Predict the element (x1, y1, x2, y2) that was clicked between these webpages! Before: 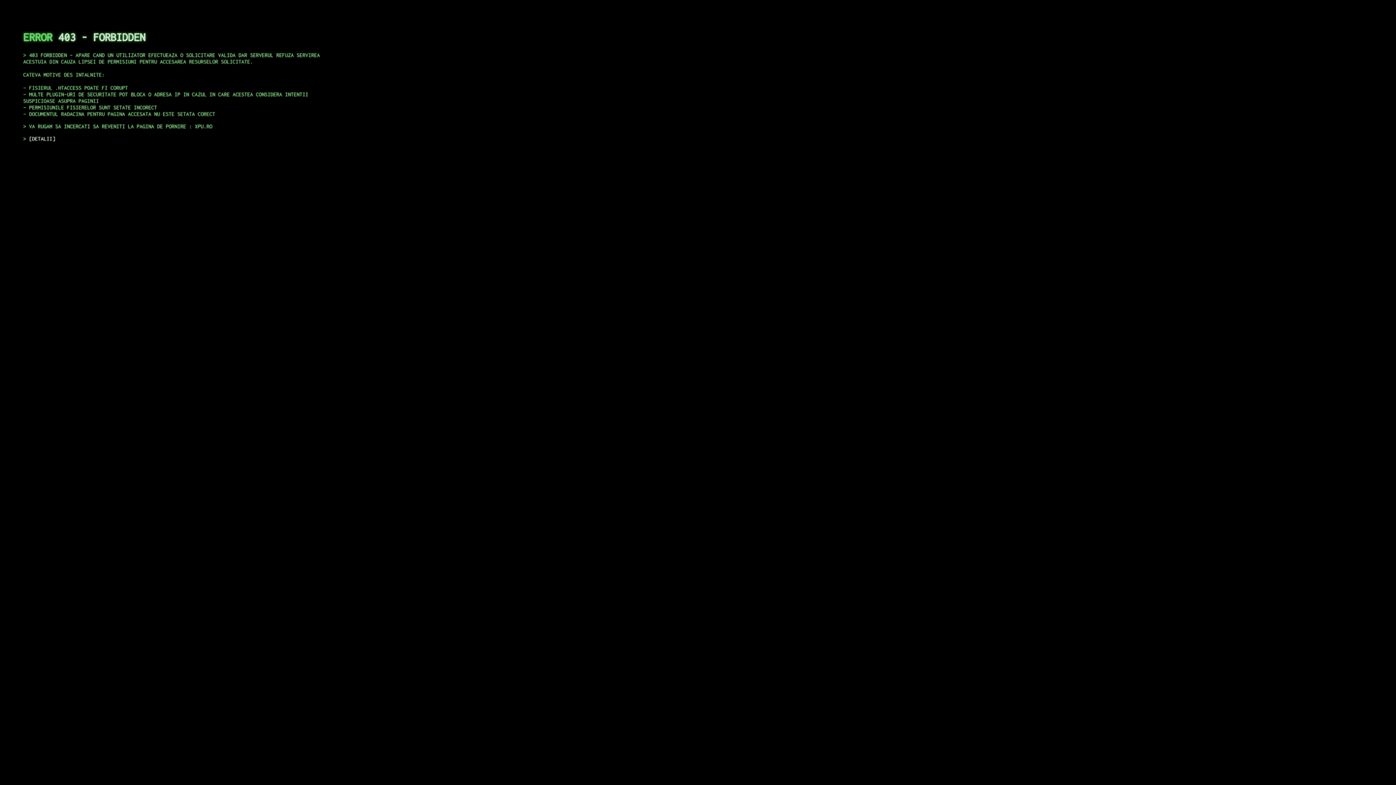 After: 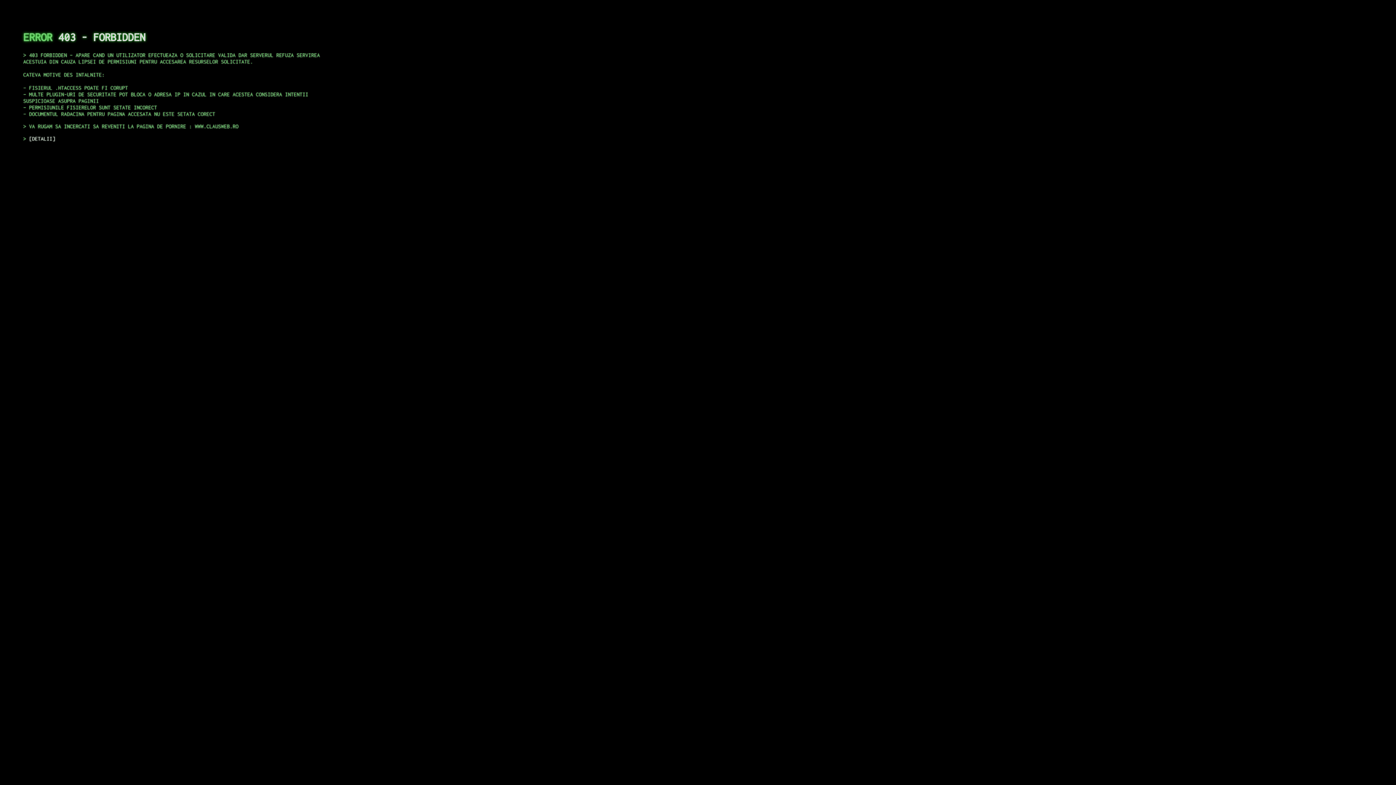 Action: label: DETALII bbox: (29, 135, 55, 141)